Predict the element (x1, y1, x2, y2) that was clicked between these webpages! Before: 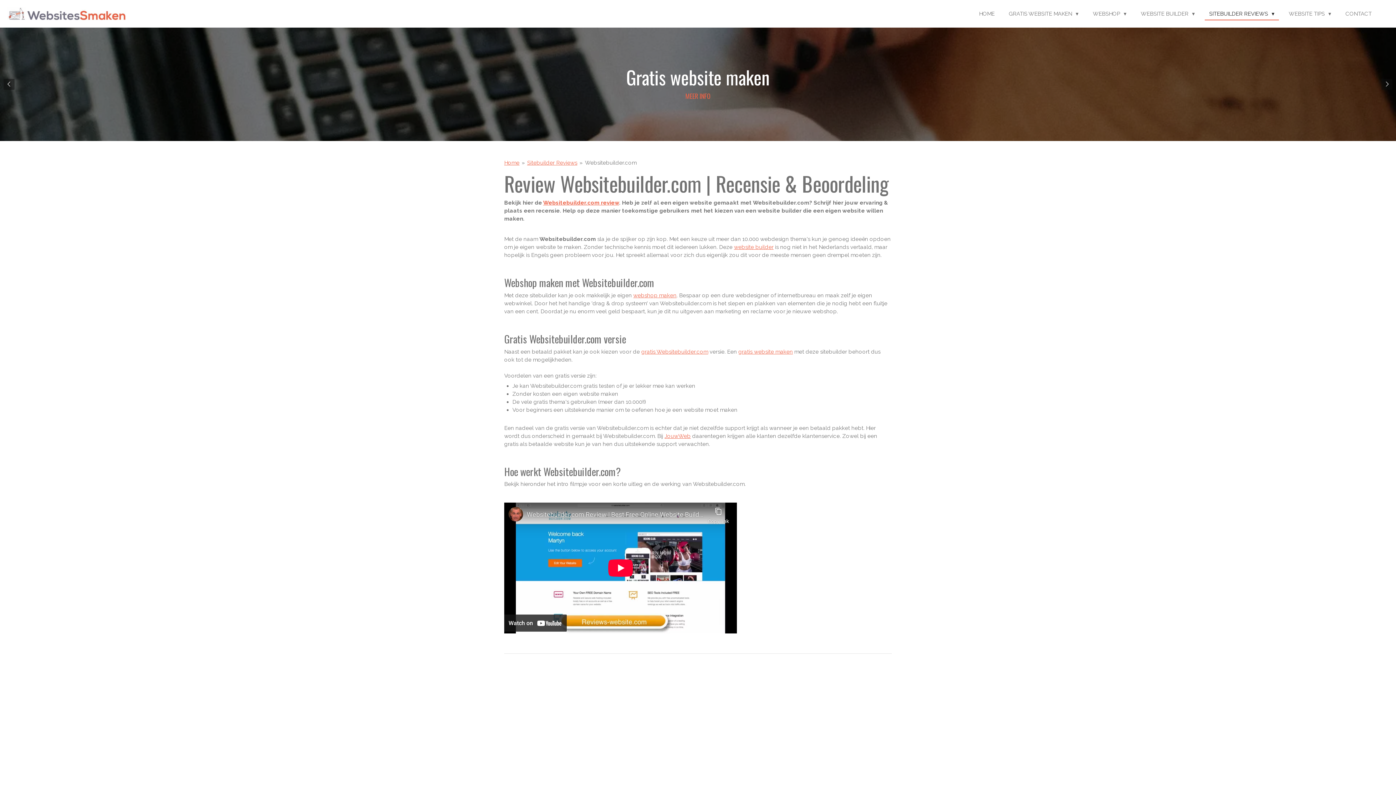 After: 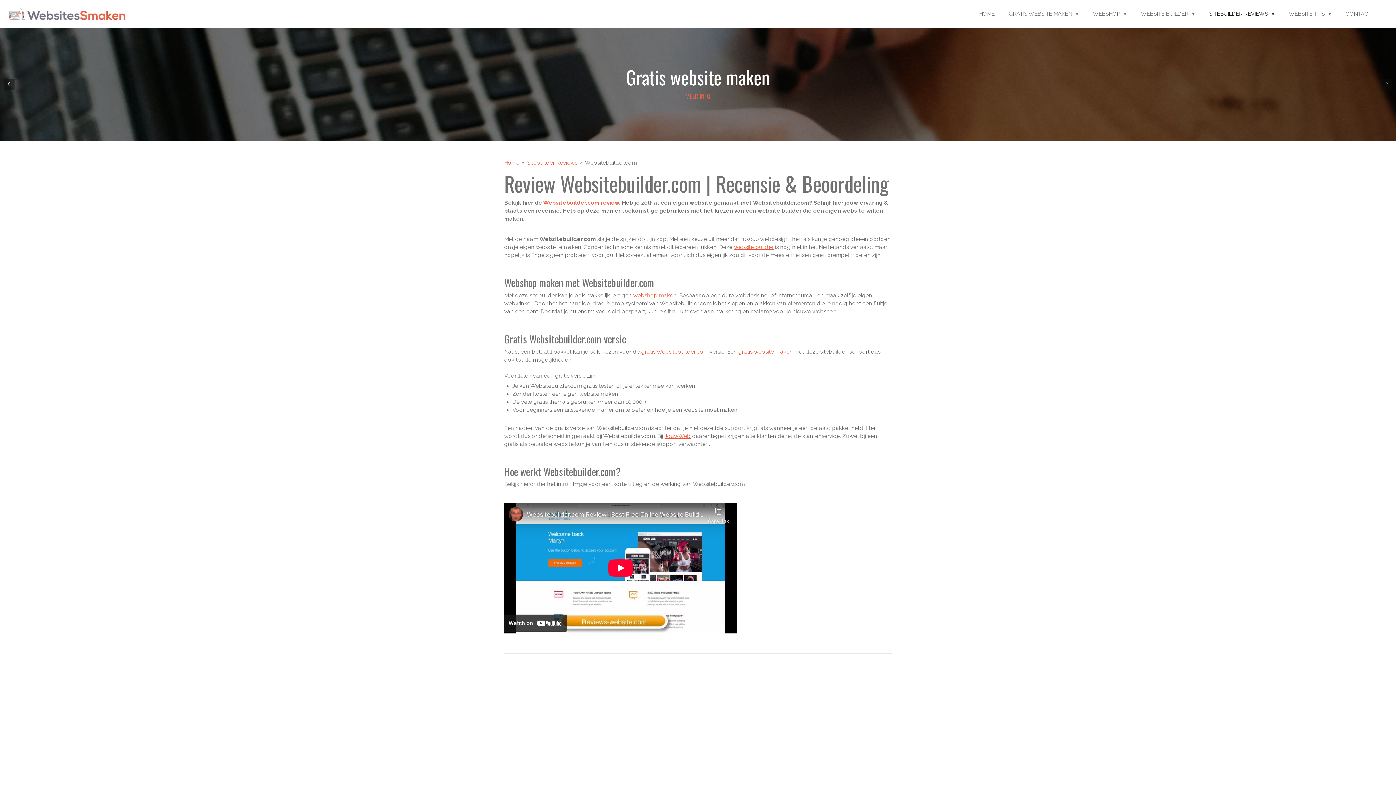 Action: label: Websitebuilder.com bbox: (585, 159, 636, 166)